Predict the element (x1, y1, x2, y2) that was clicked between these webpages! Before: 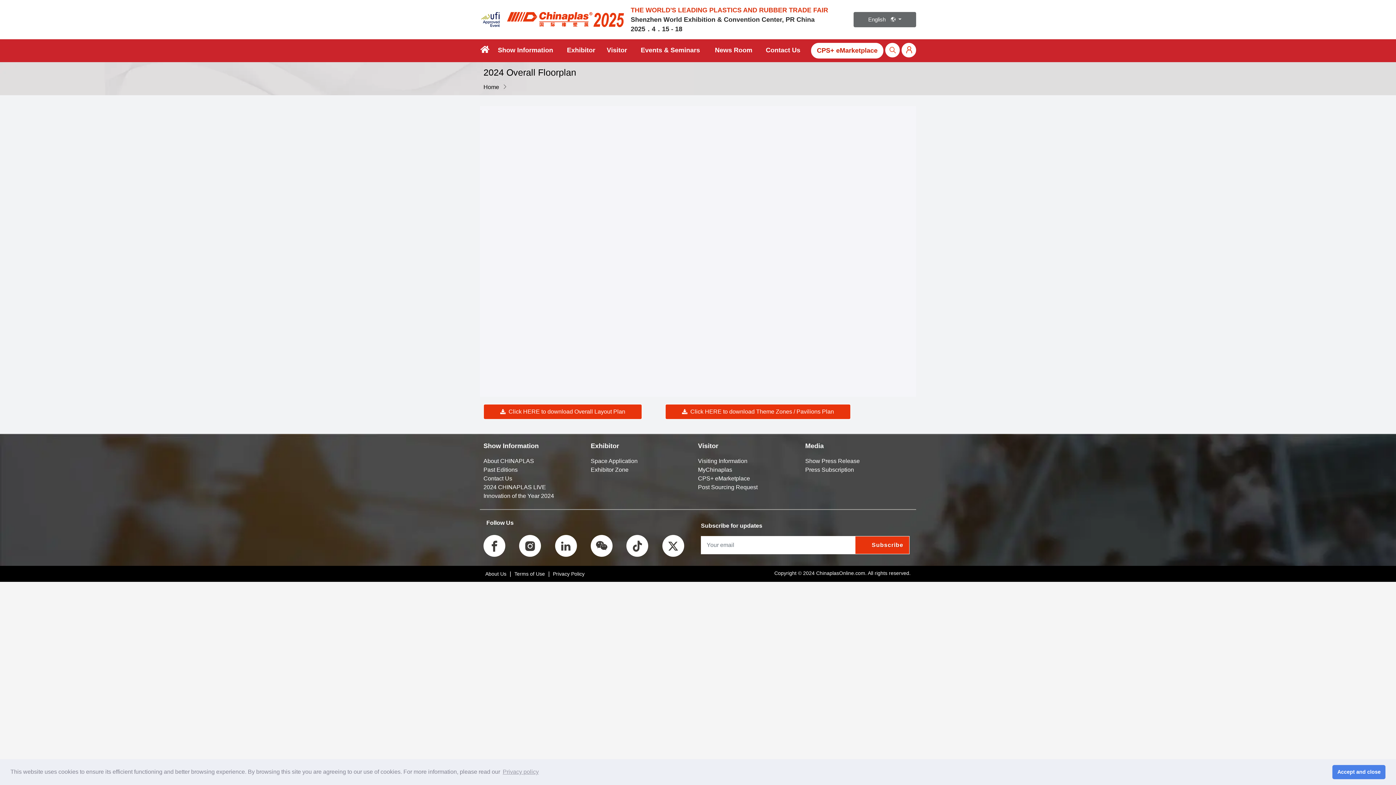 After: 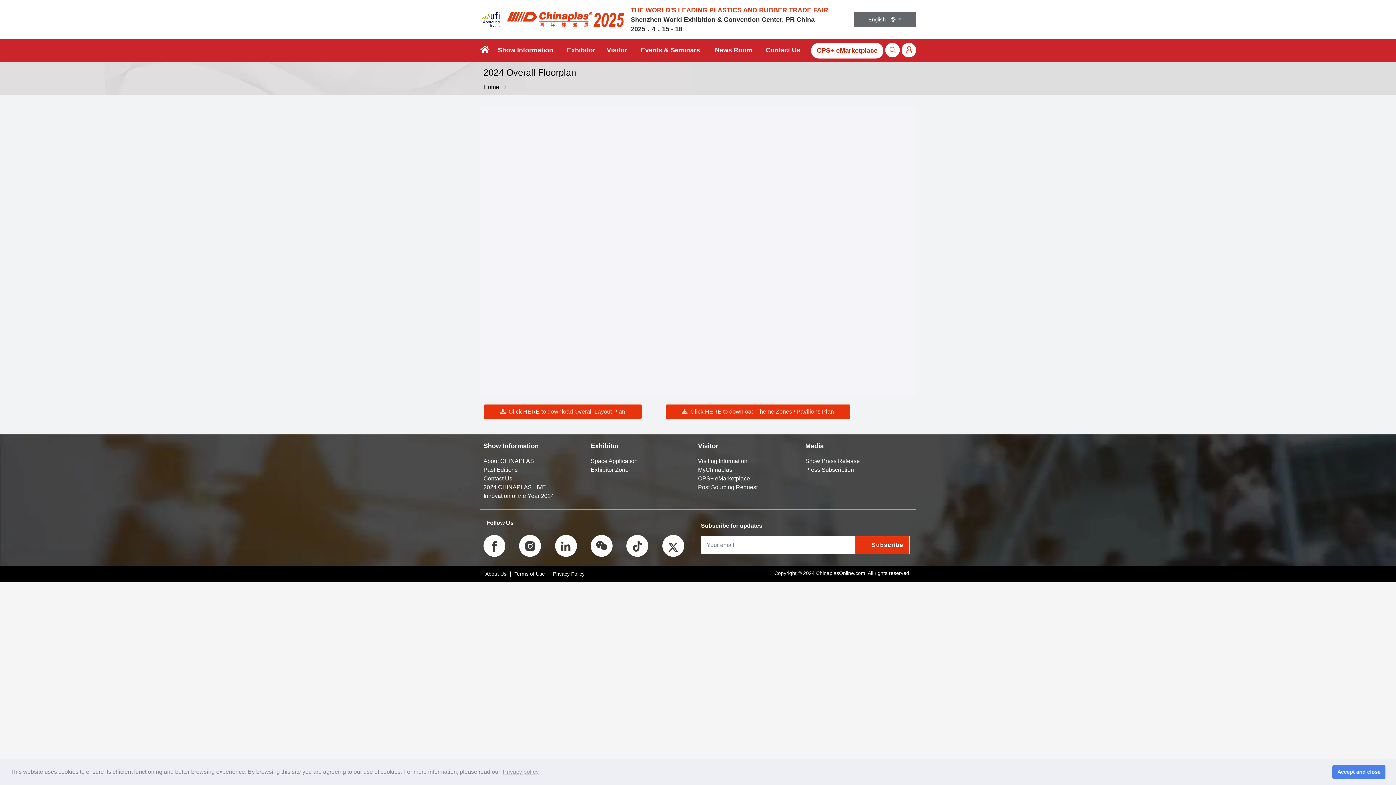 Action: bbox: (662, 535, 684, 557)